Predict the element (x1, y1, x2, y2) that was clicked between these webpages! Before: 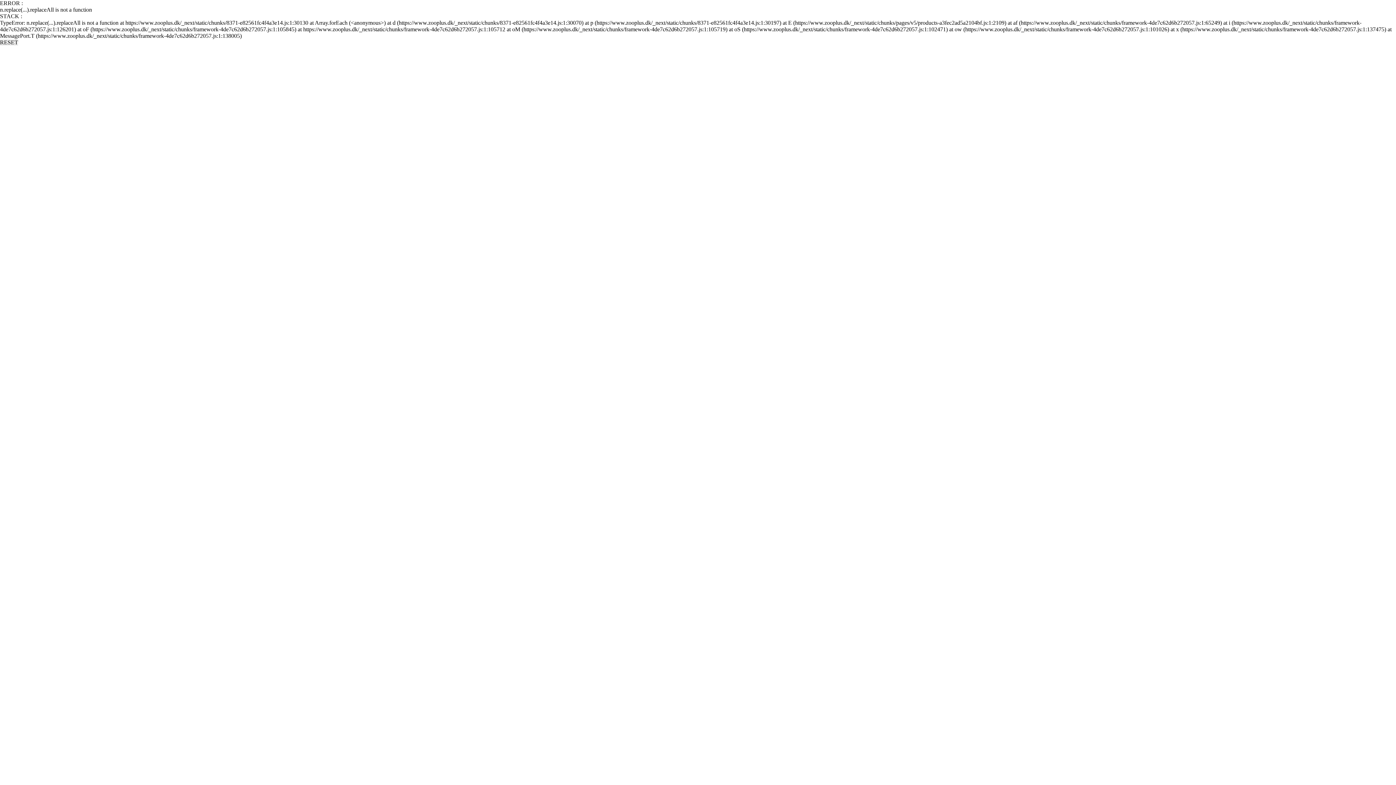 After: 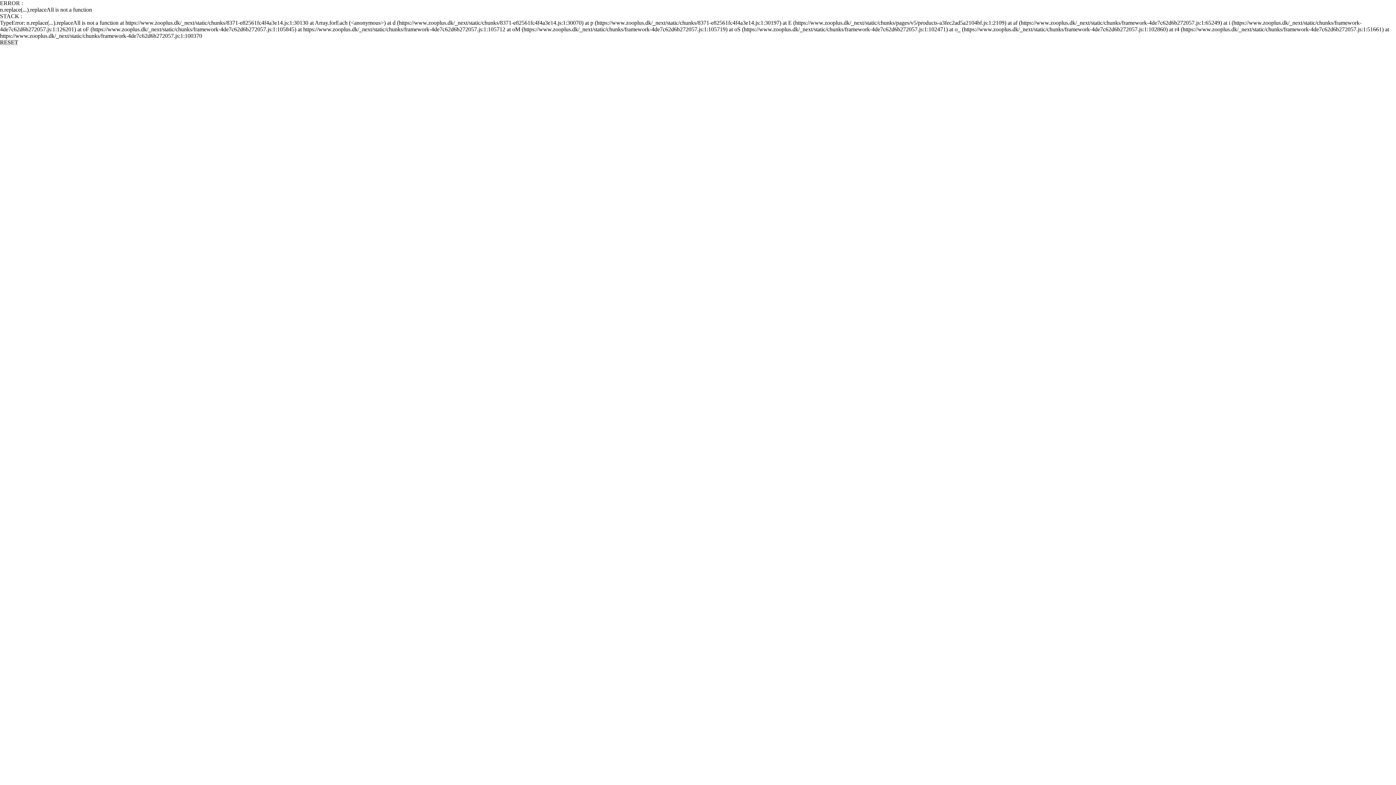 Action: label: RESET bbox: (0, 39, 18, 45)